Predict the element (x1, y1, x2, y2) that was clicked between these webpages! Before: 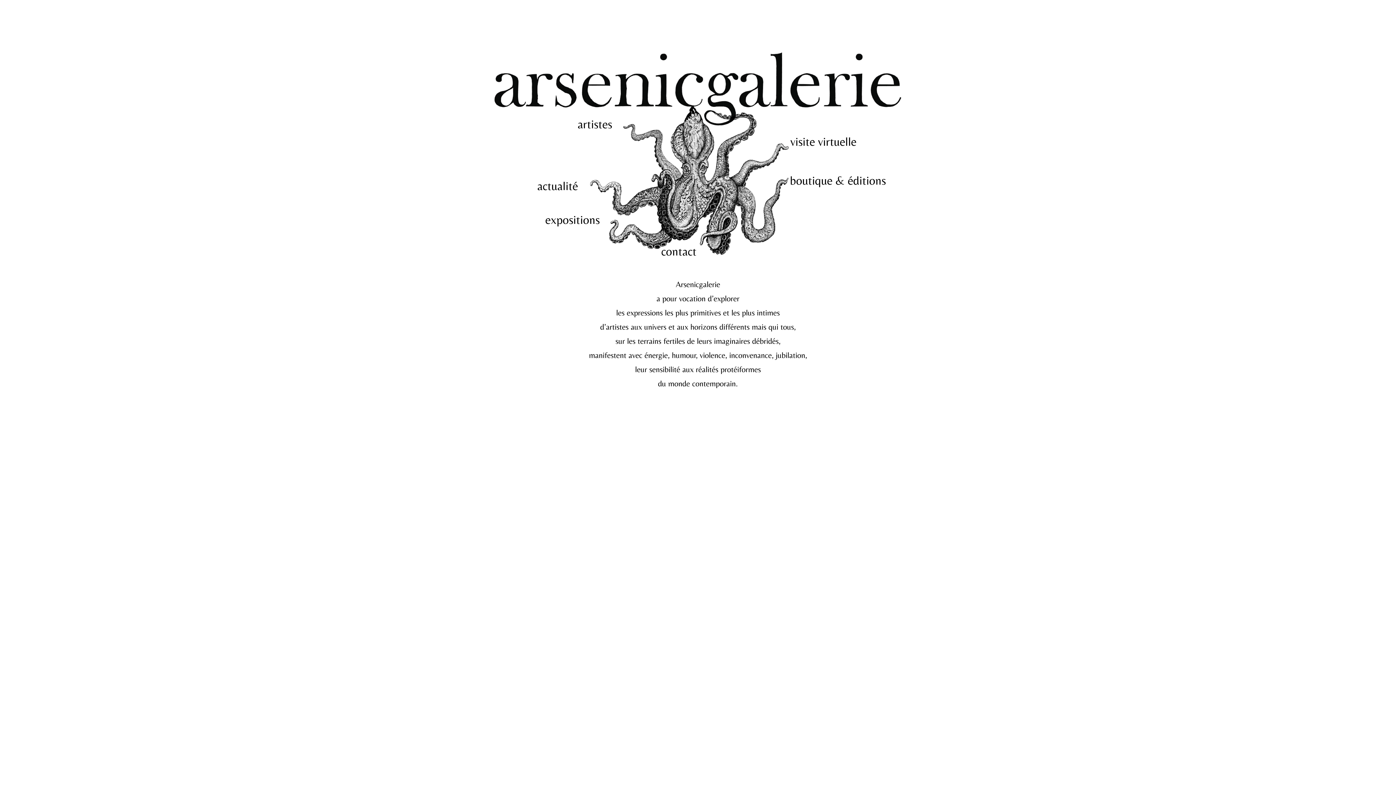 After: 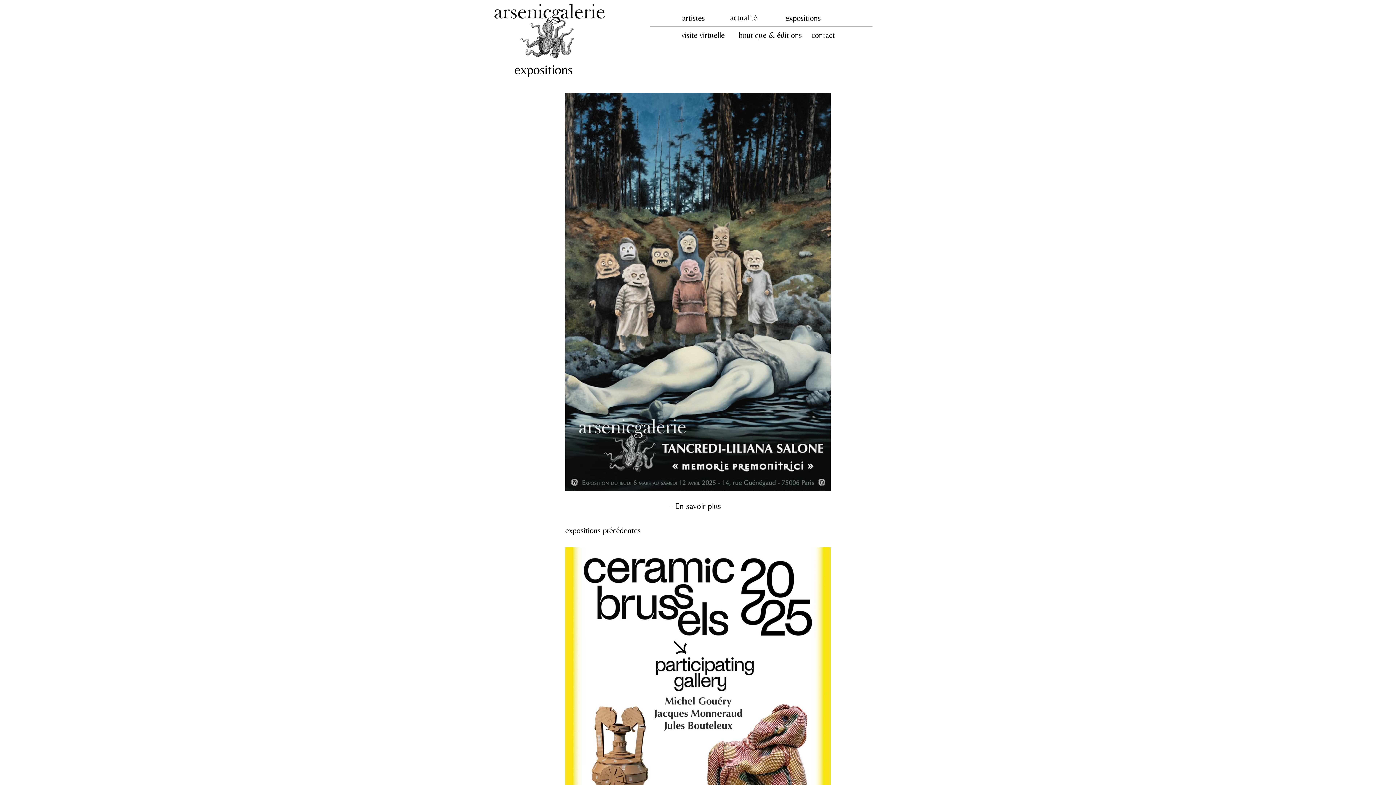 Action: bbox: (545, 212, 600, 226) label: expositions